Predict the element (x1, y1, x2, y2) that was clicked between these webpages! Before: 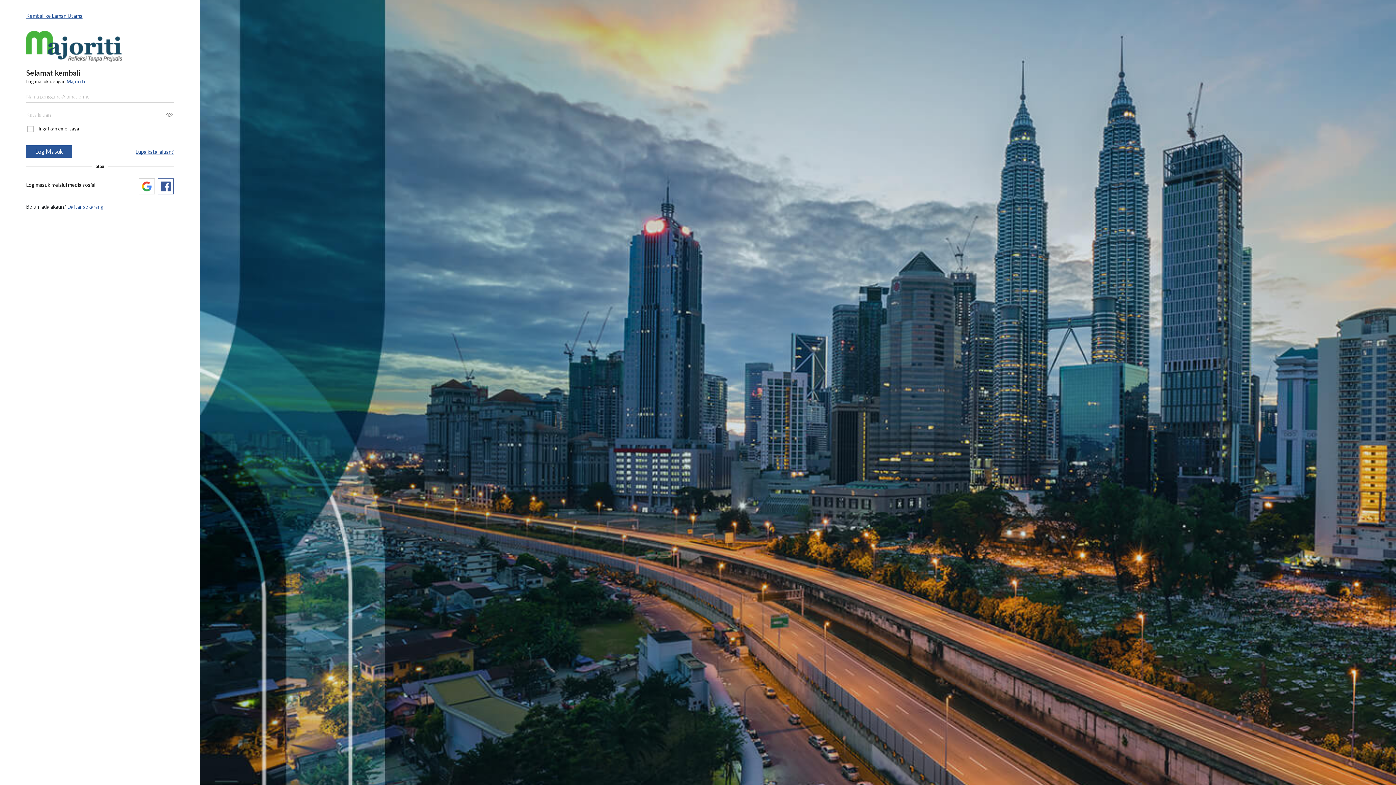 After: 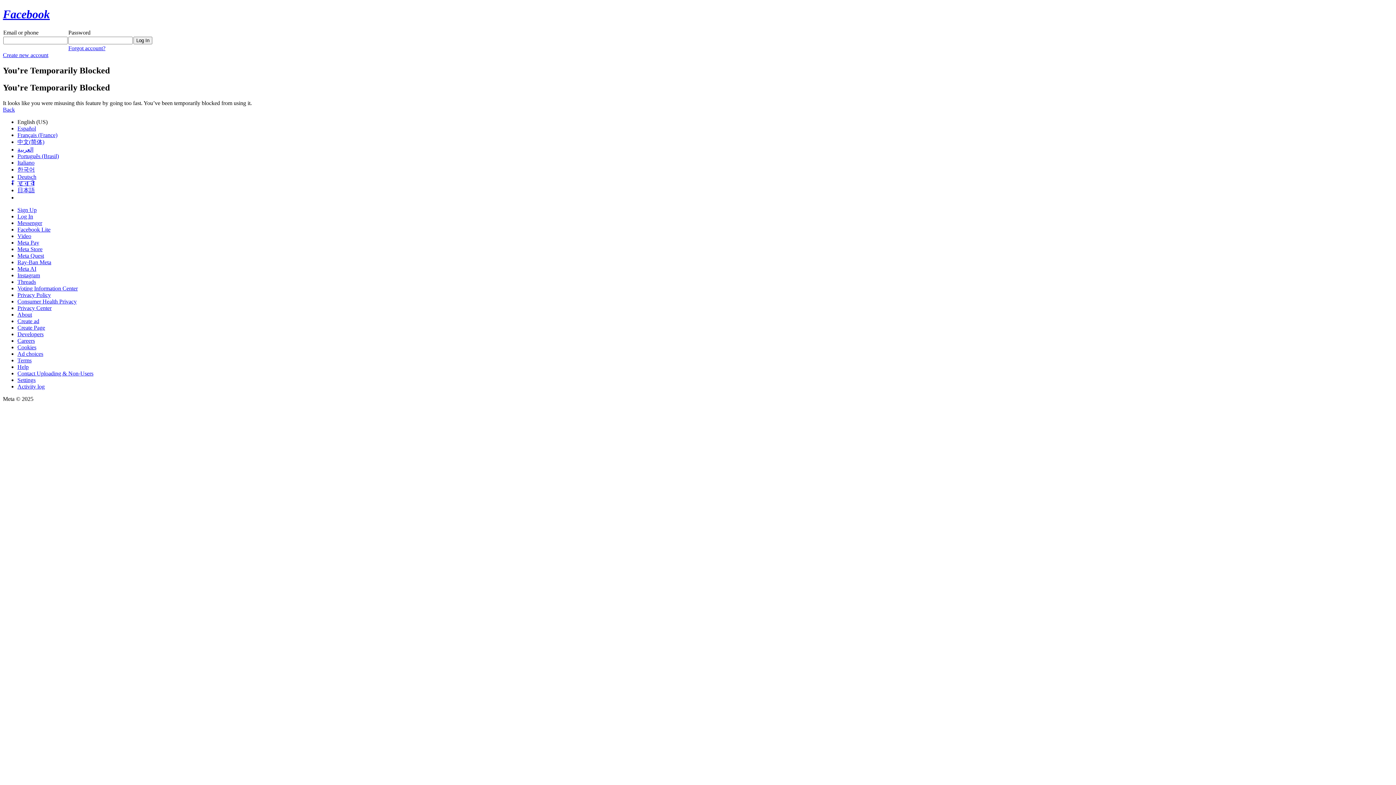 Action: bbox: (157, 178, 173, 194)